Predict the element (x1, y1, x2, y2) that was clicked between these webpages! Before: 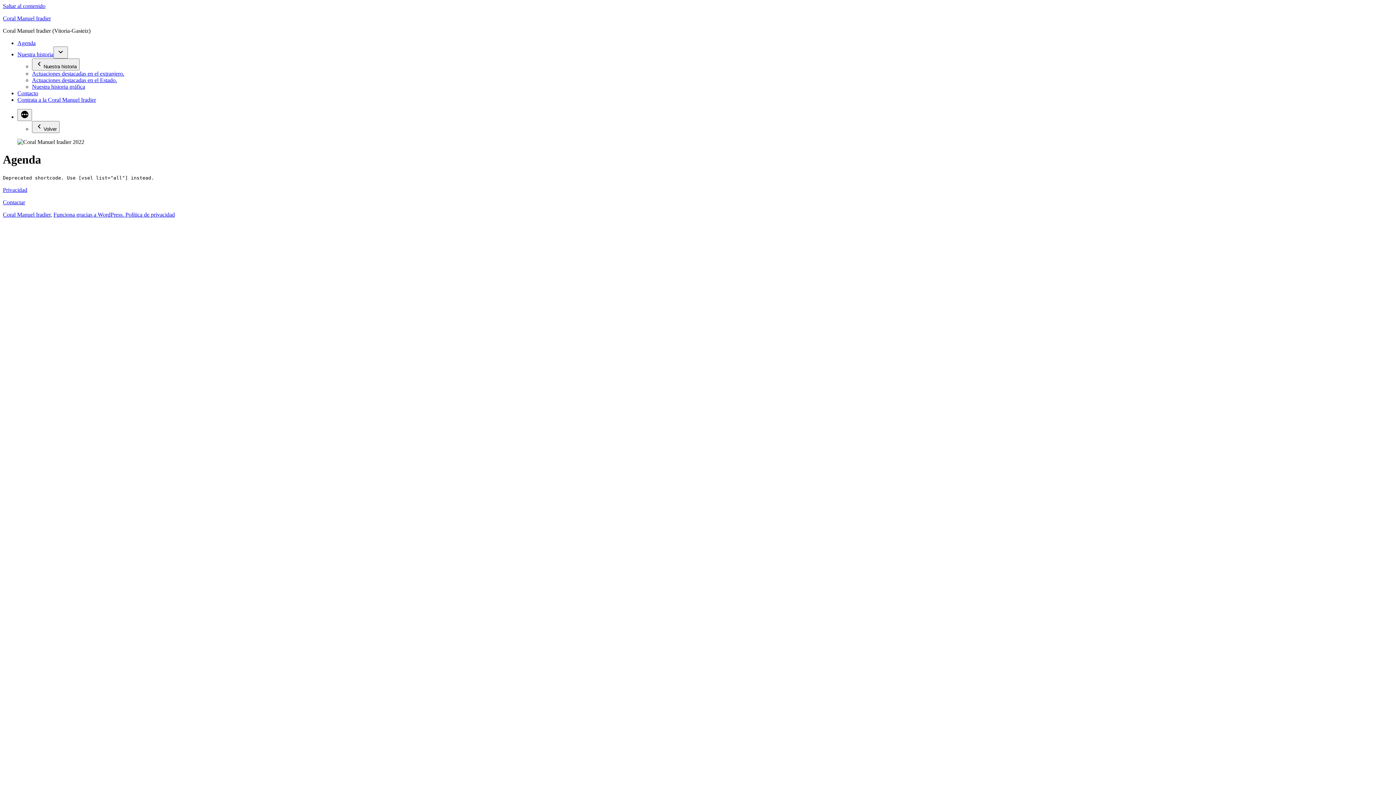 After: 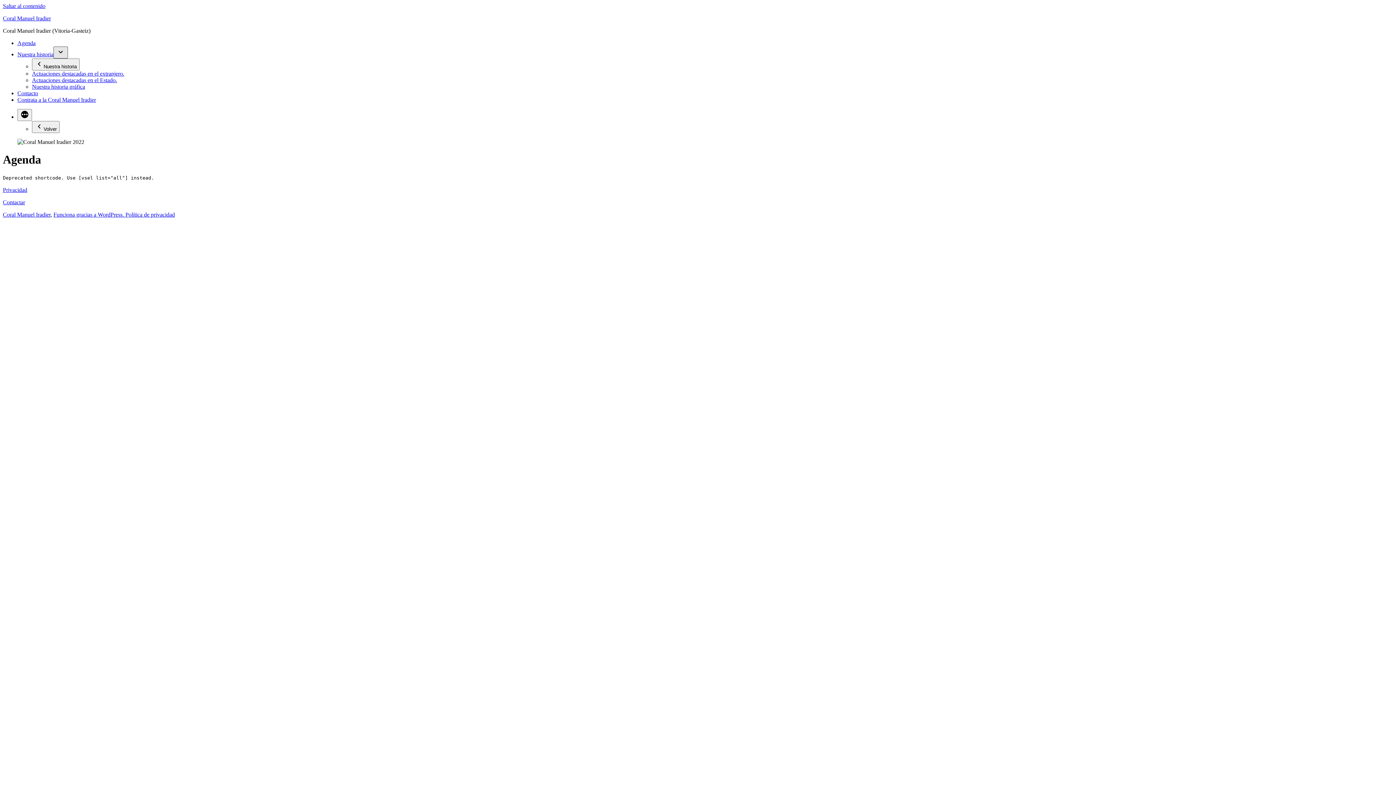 Action: bbox: (53, 46, 68, 58)